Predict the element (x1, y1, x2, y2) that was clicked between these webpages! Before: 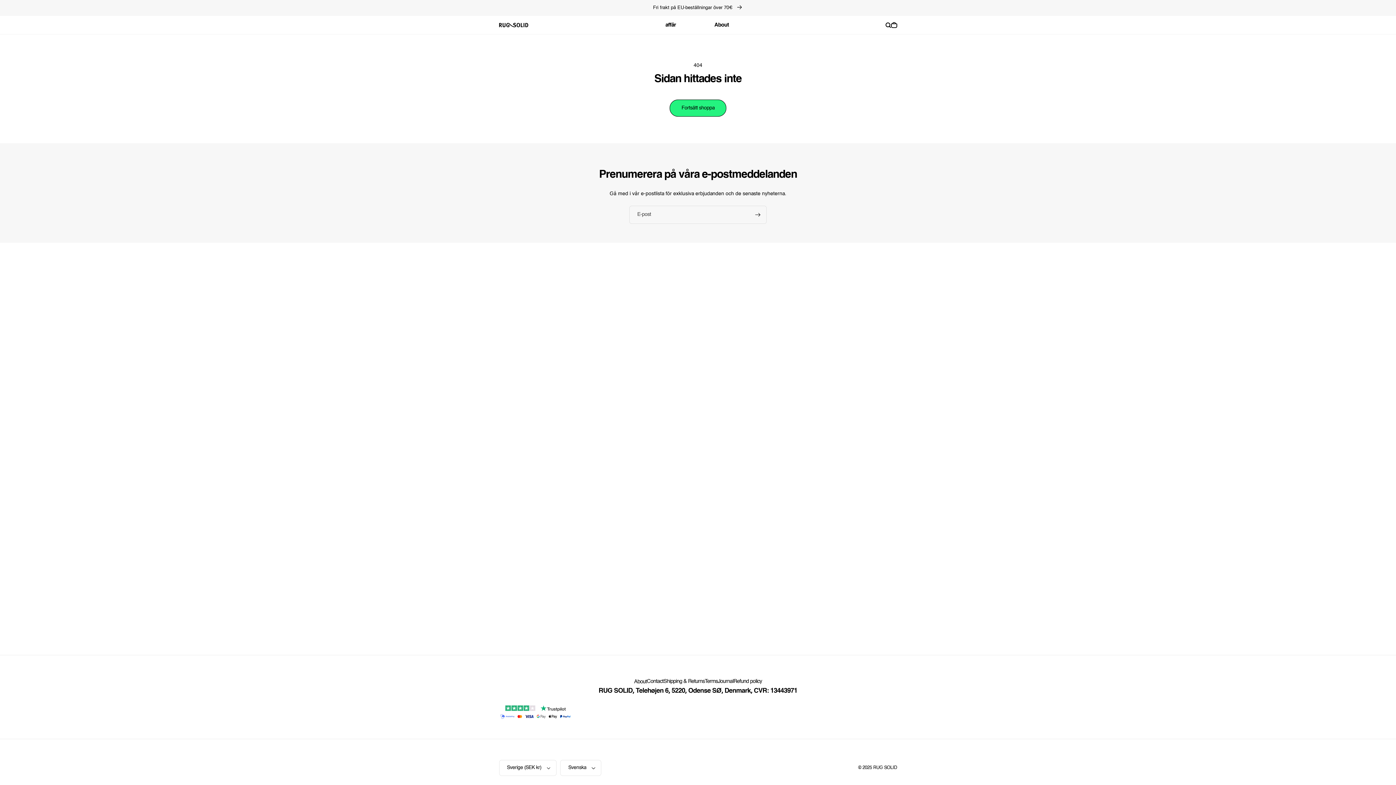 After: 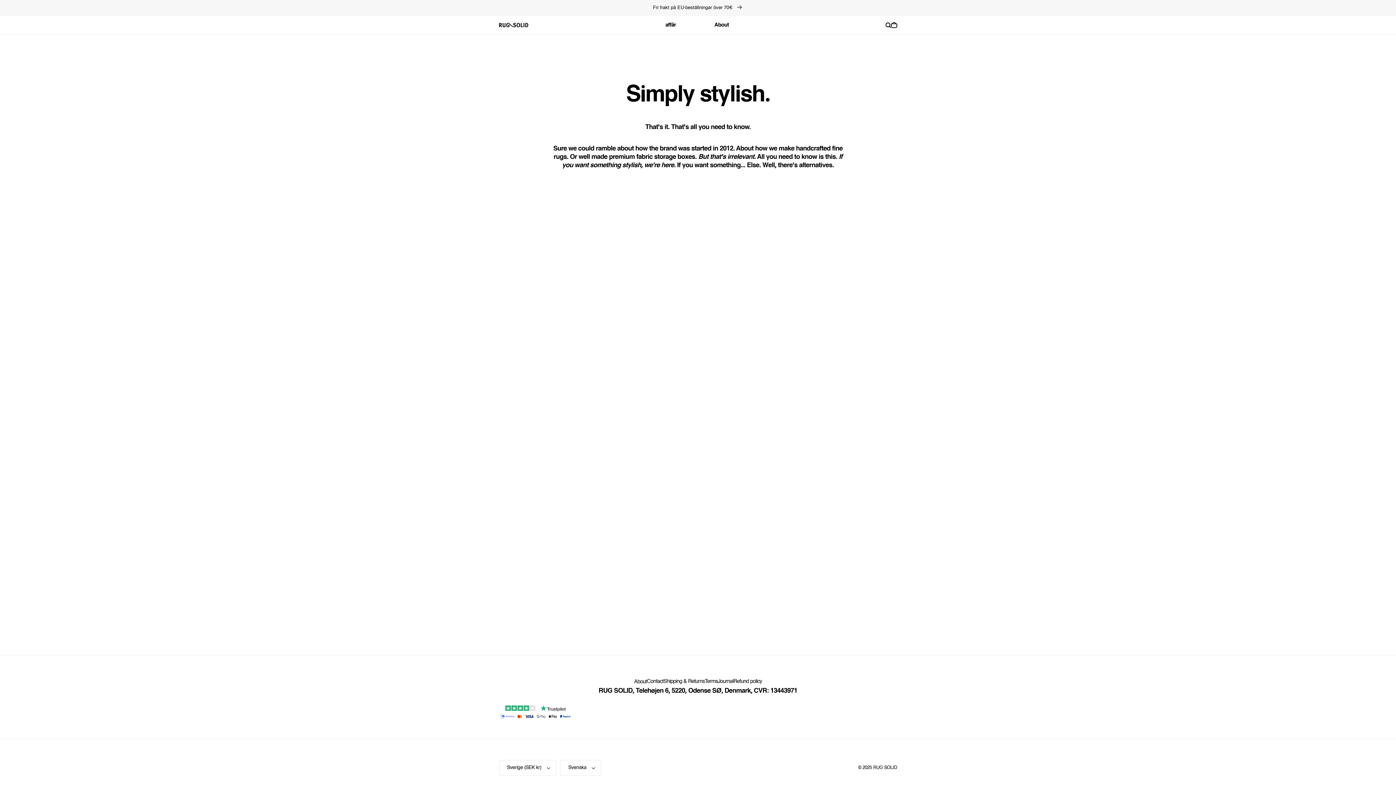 Action: label: About bbox: (709, 18, 734, 32)